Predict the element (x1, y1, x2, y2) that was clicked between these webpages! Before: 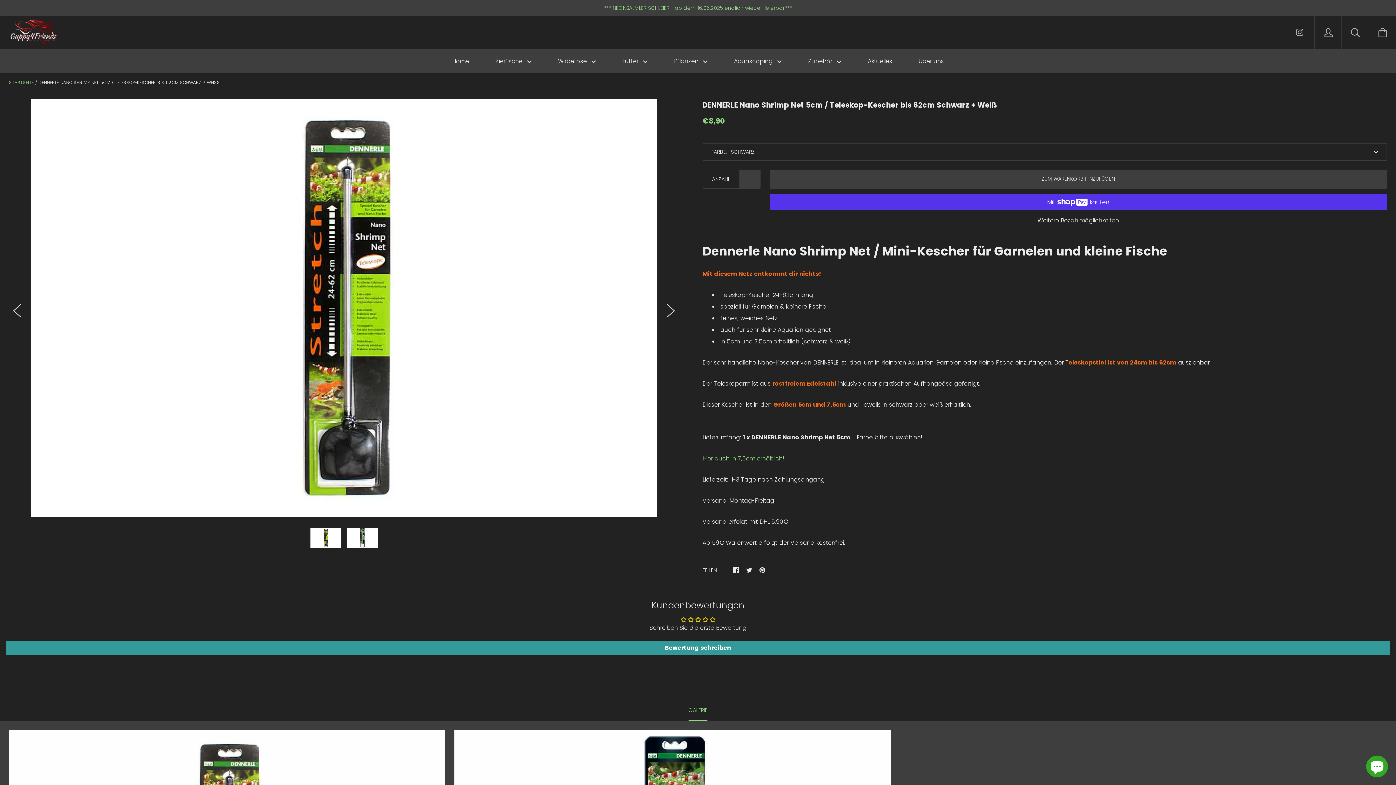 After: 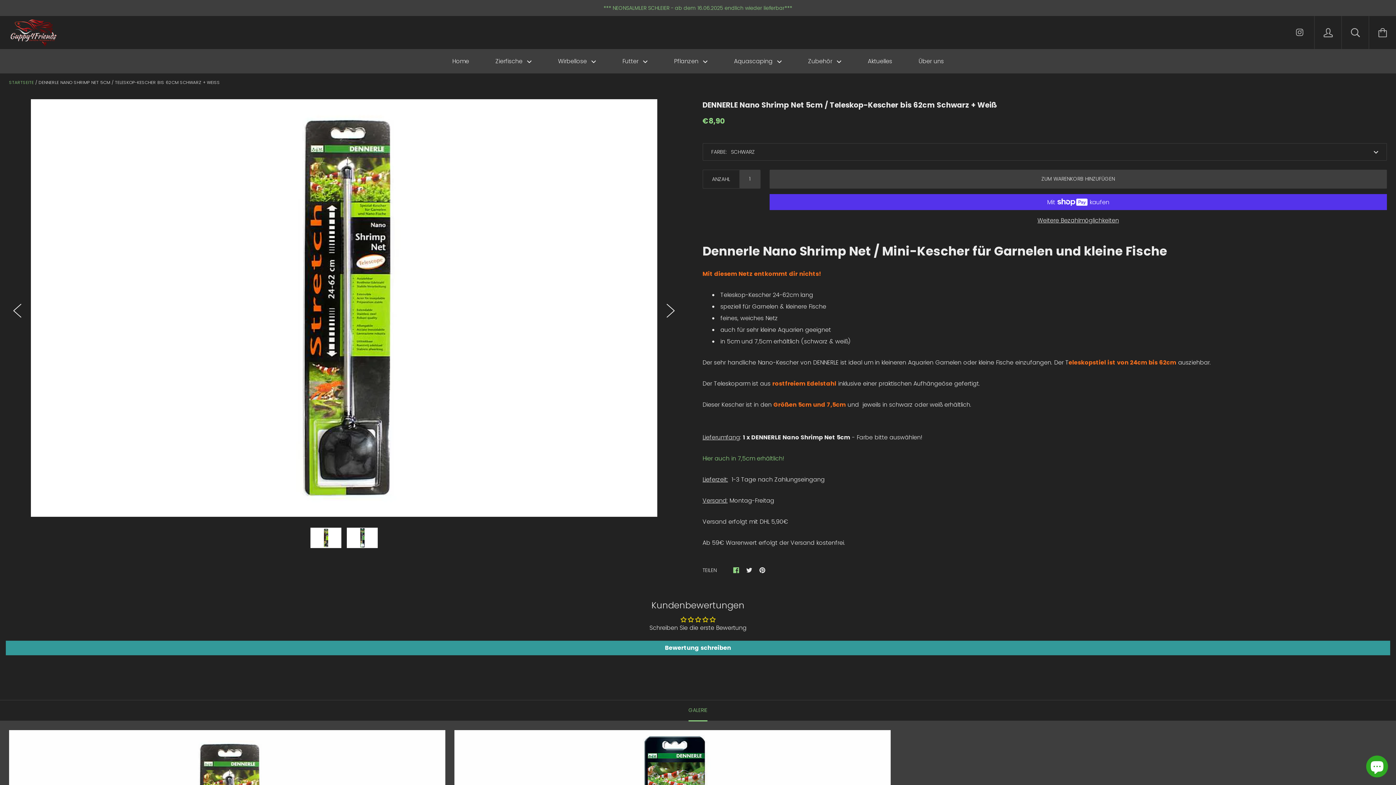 Action: bbox: (733, 565, 739, 574)